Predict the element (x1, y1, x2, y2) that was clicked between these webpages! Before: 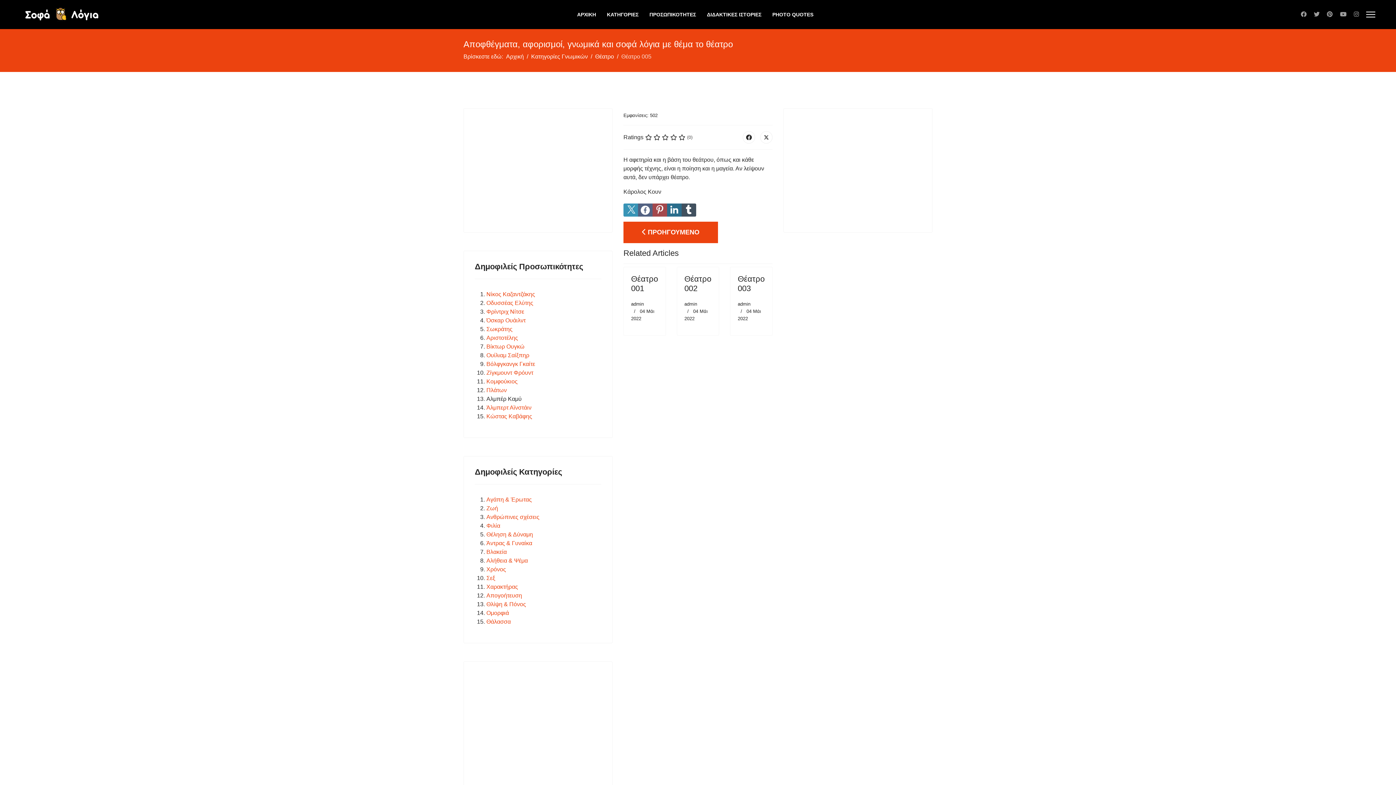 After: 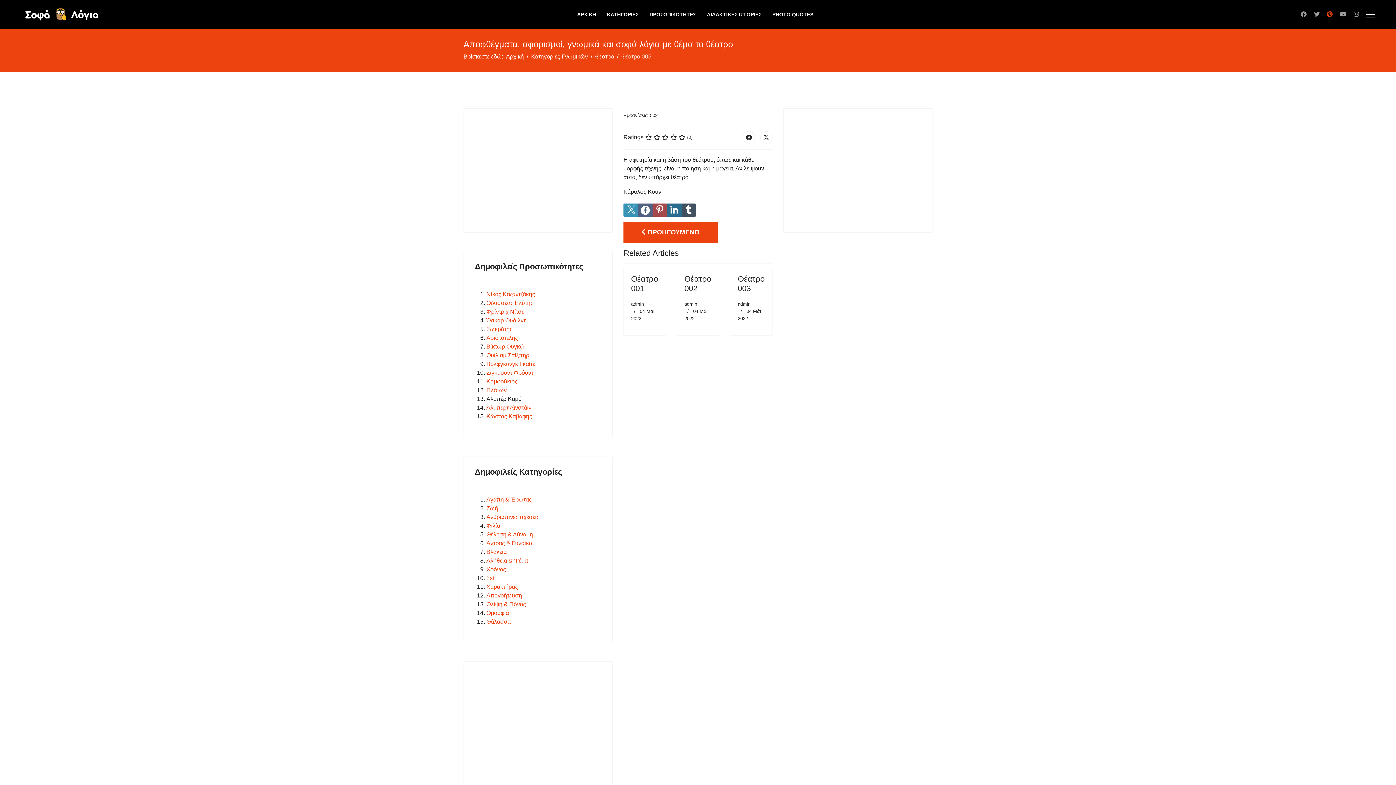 Action: bbox: (1327, 11, 1333, 17) label: Pinterest